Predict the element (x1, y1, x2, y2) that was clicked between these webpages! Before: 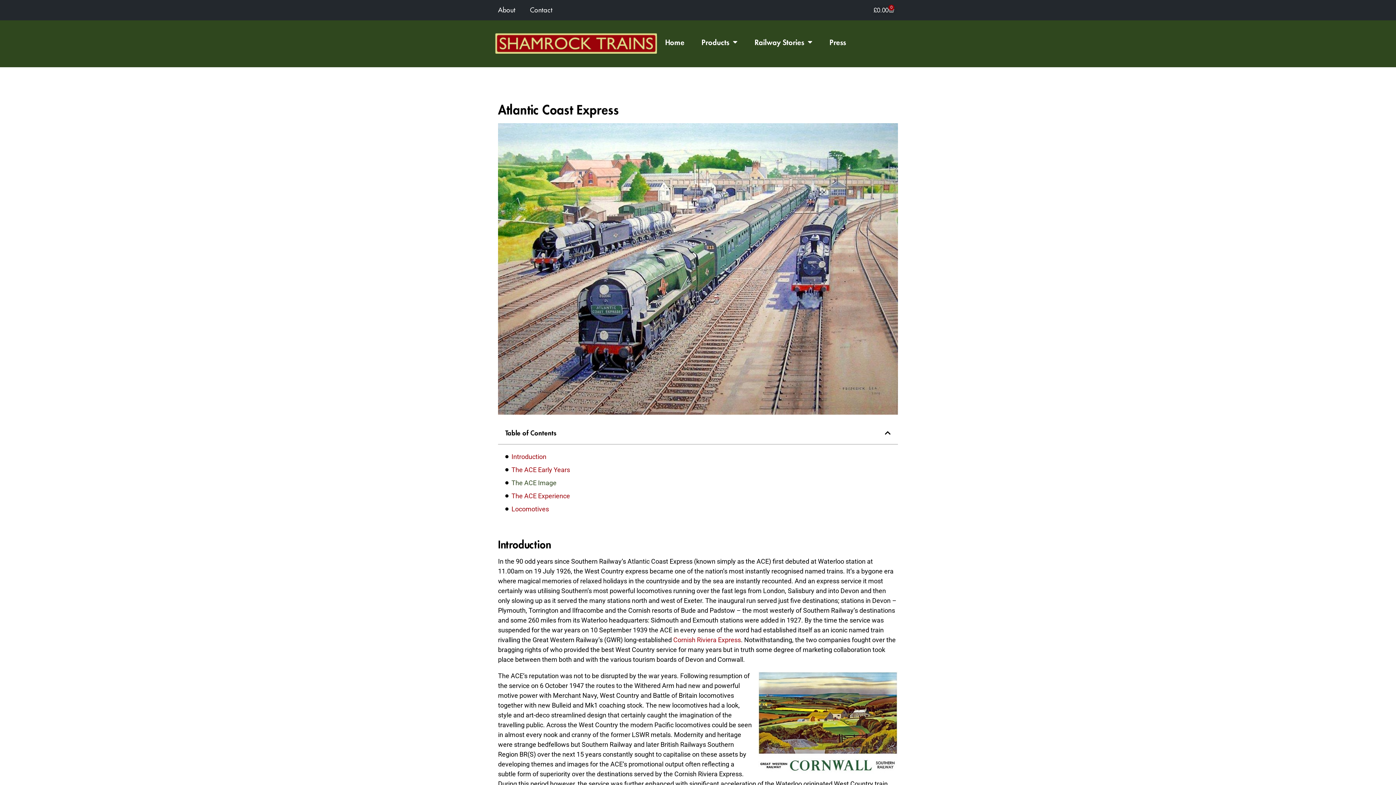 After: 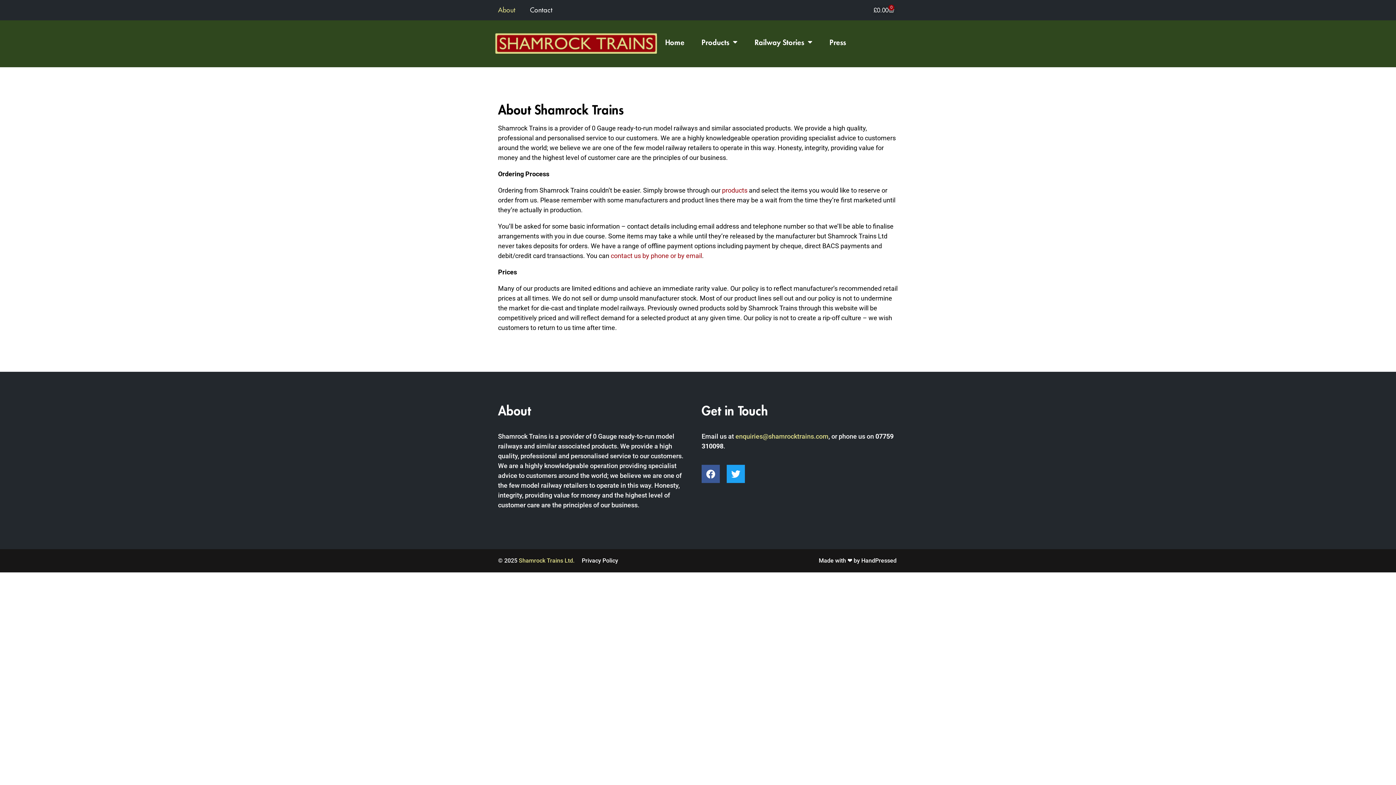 Action: bbox: (490, 1, 522, 18) label: About